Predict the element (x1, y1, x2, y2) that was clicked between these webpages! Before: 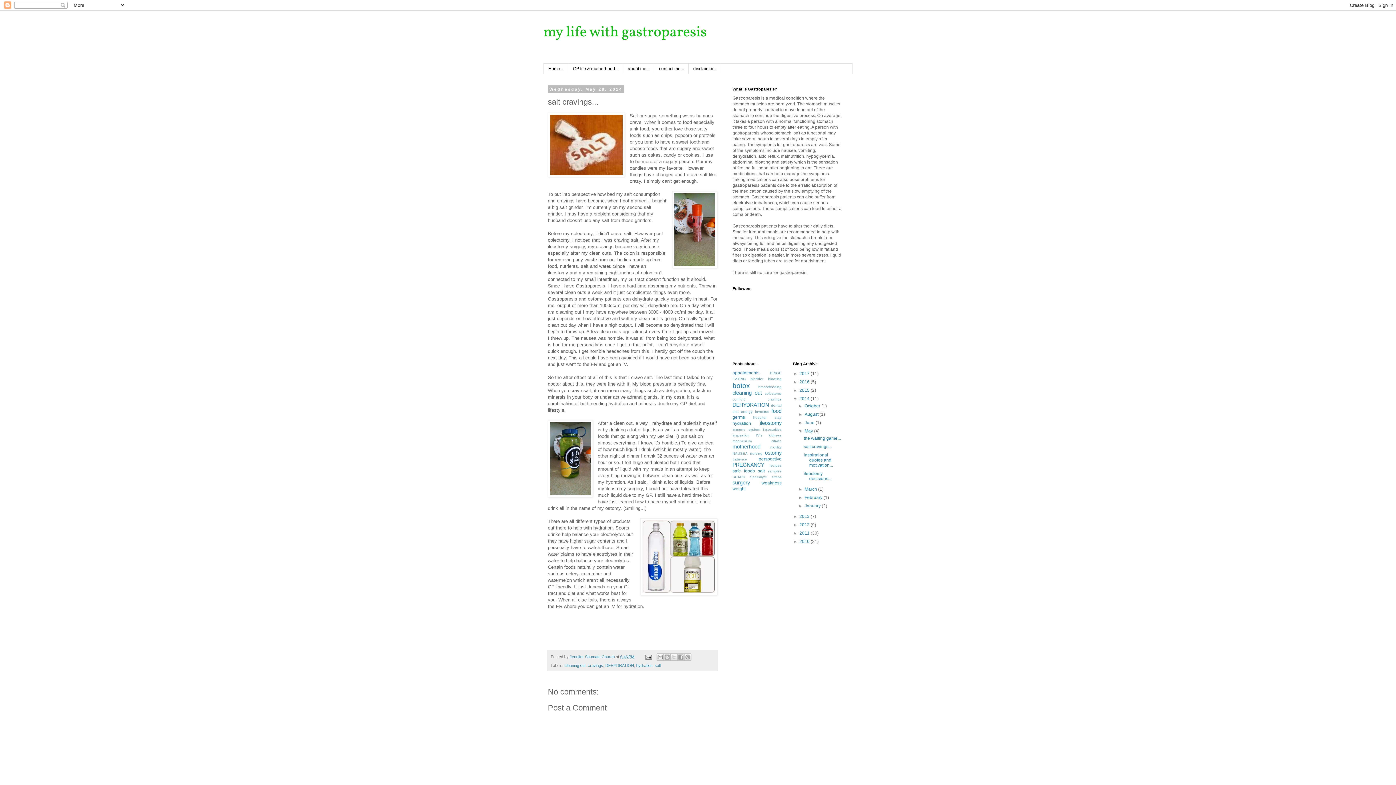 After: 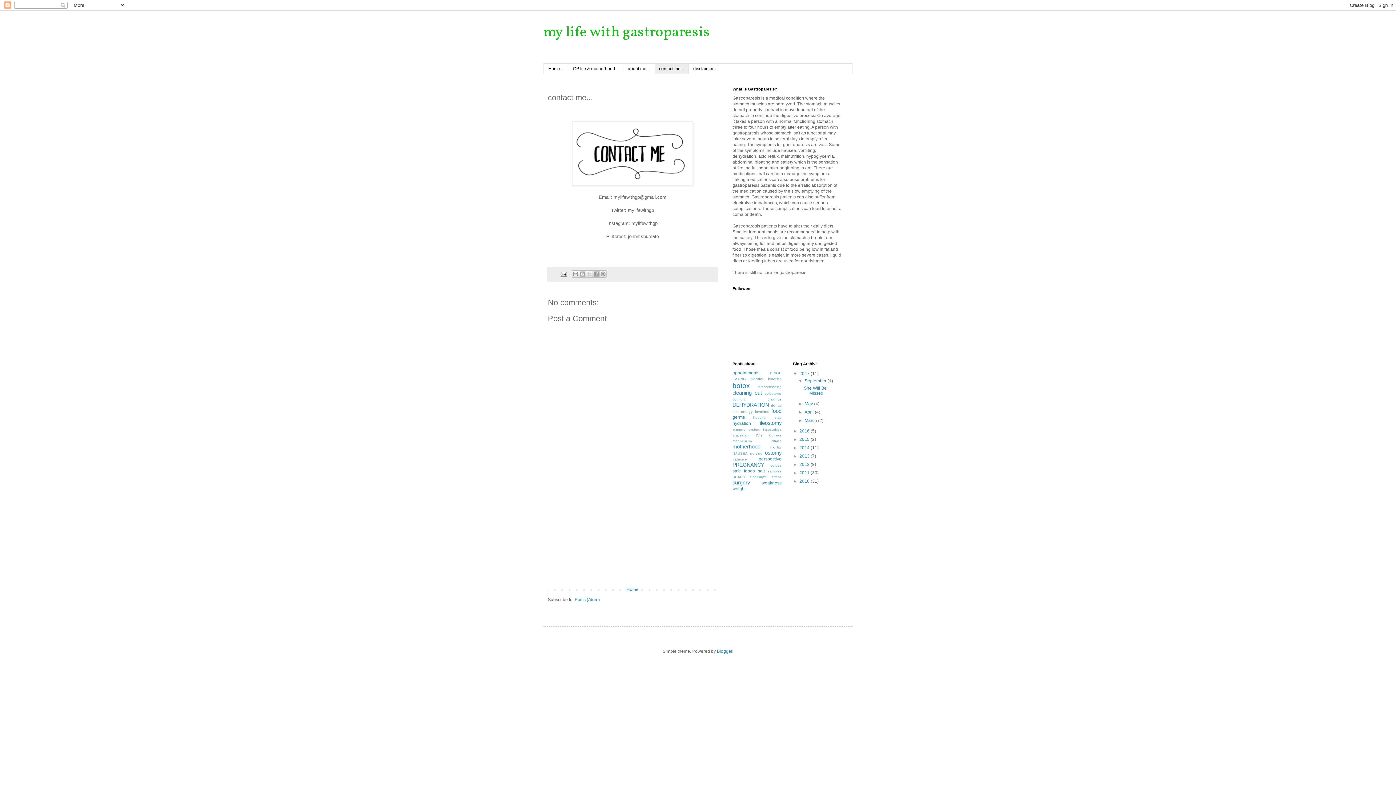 Action: label: contact me... bbox: (654, 63, 688, 73)